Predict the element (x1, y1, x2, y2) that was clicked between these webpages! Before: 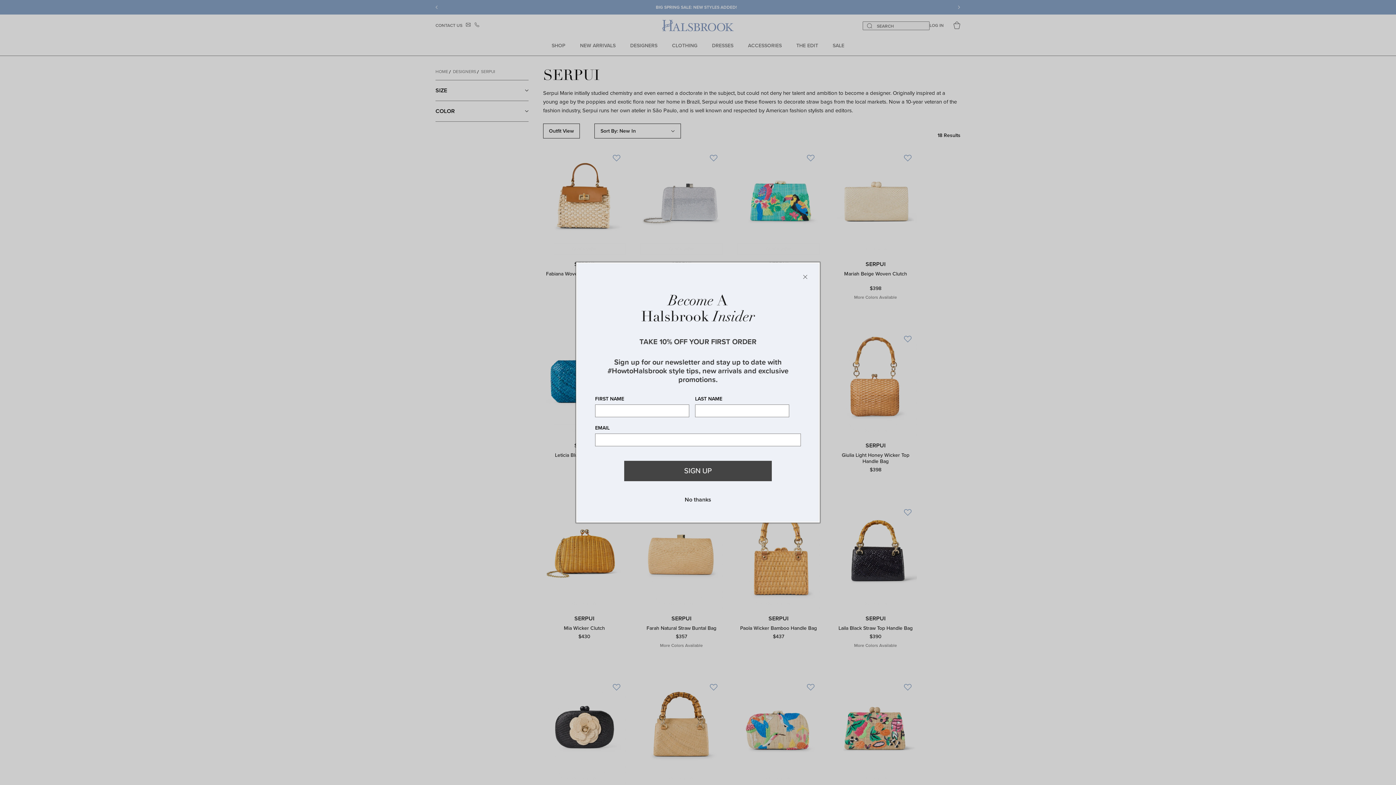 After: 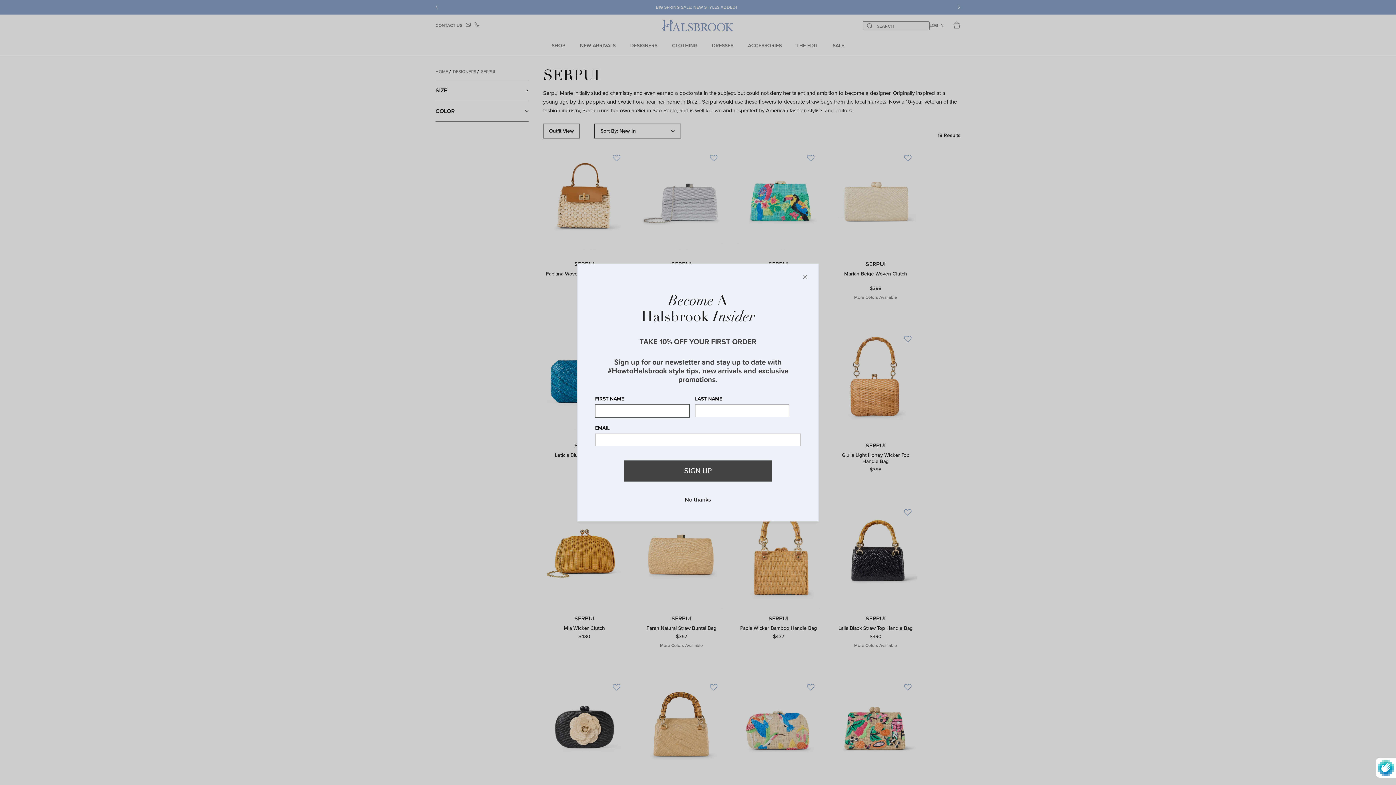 Action: label: Subscribe bbox: (624, 460, 772, 481)